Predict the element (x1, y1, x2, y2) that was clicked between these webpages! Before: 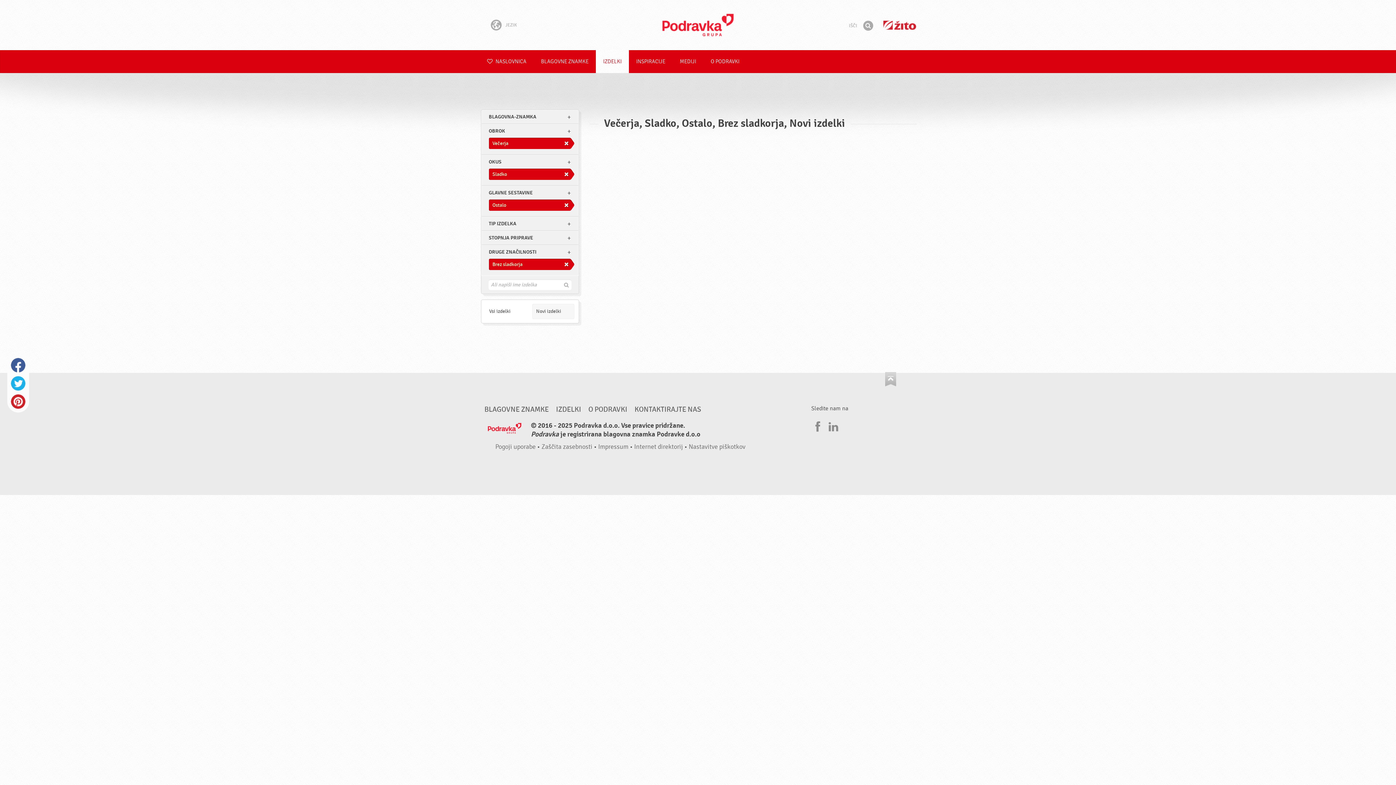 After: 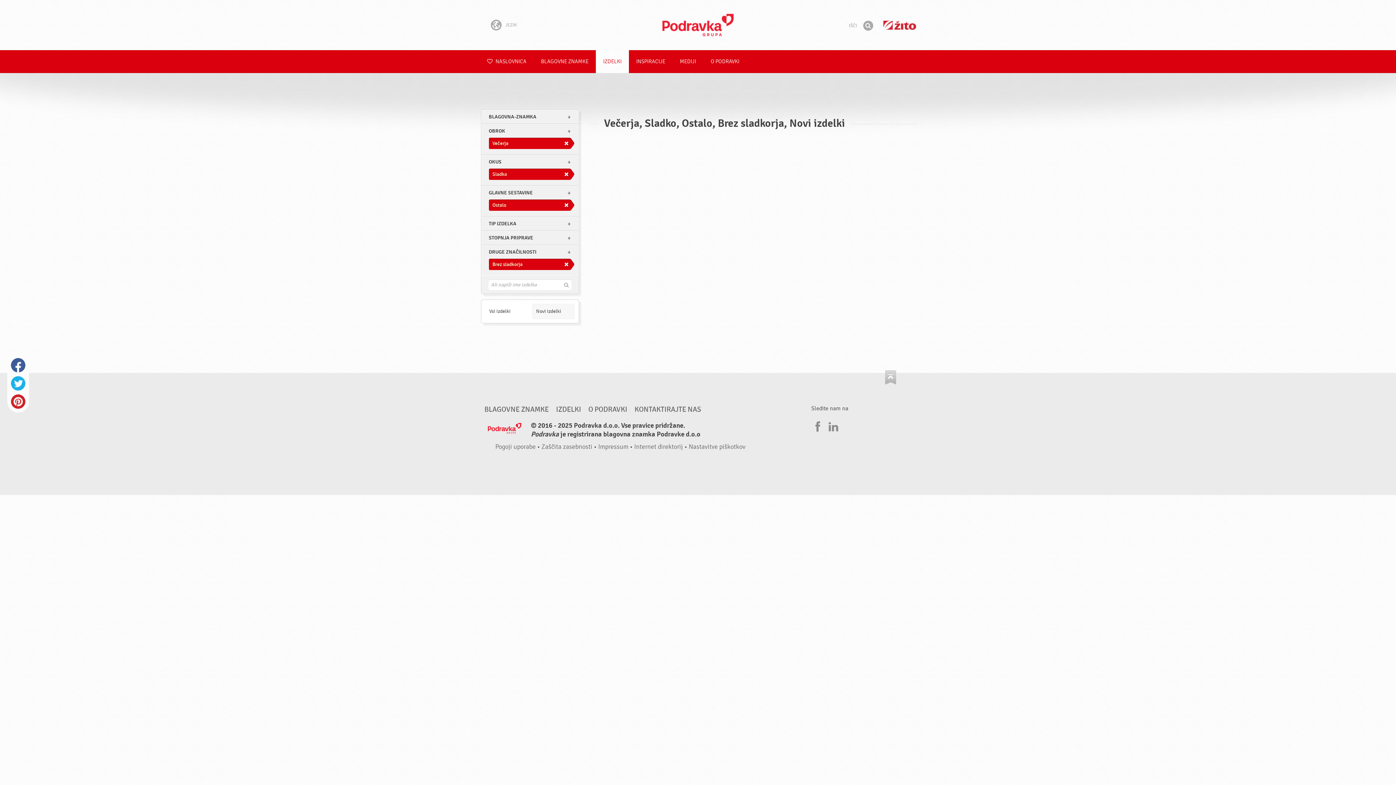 Action: label: Pojdi na vrh bbox: (885, 372, 896, 386)